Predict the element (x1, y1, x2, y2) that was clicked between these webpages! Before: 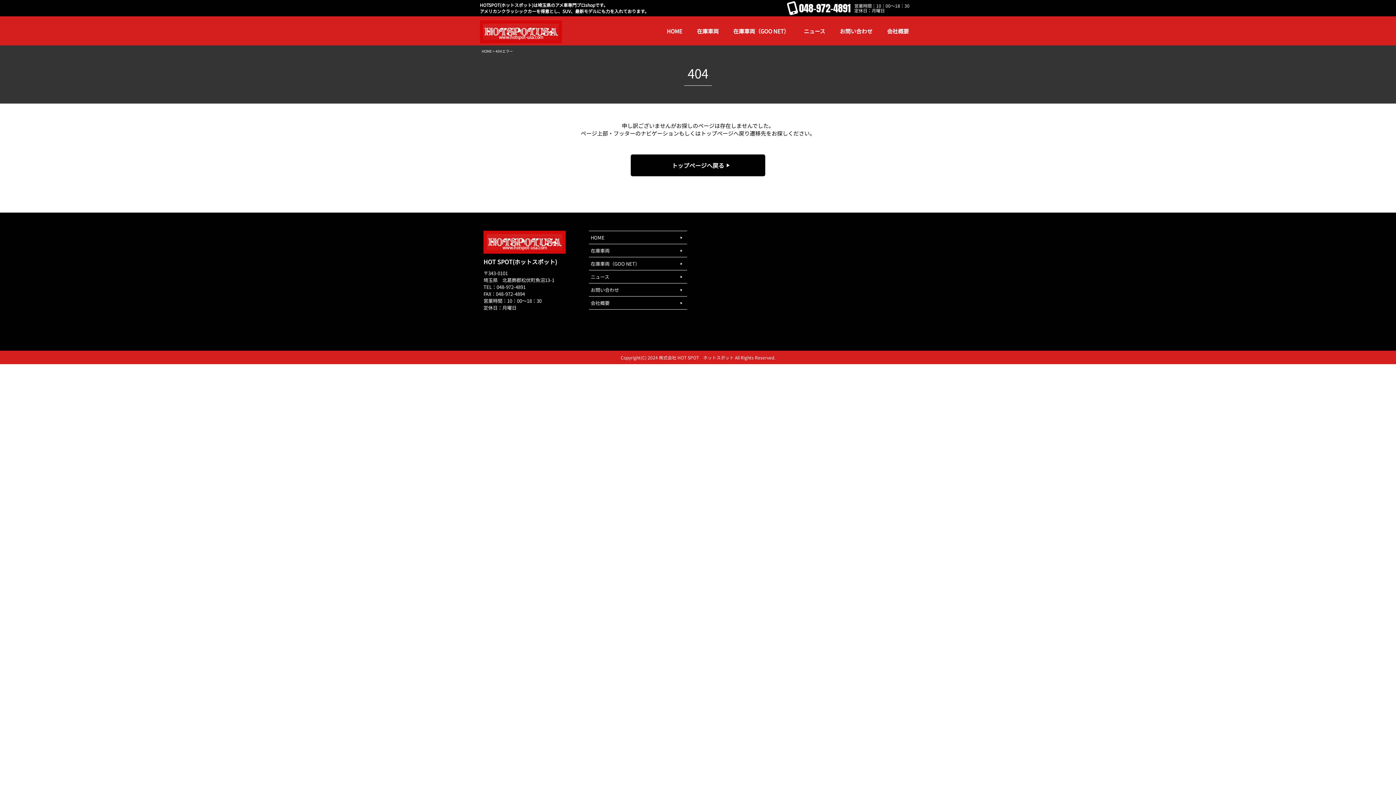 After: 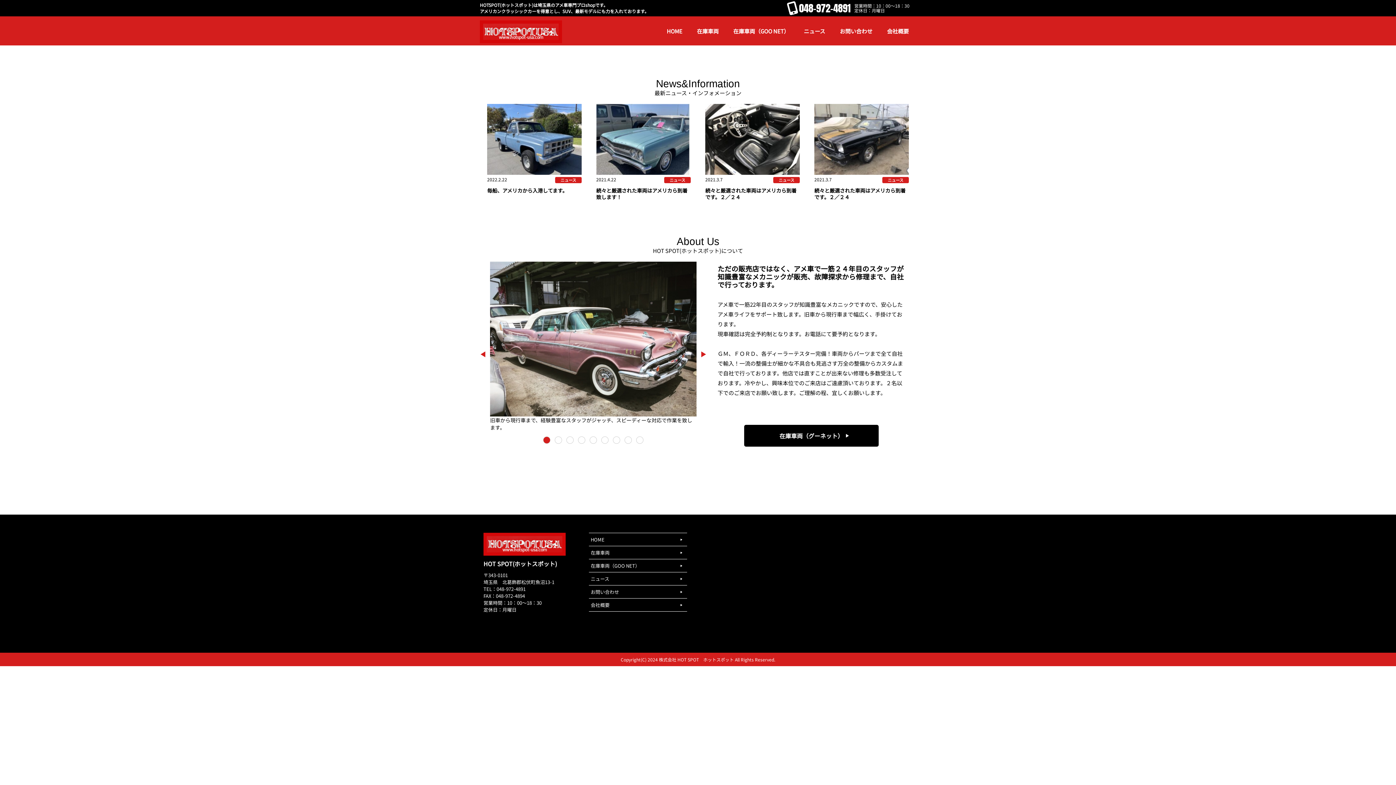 Action: bbox: (589, 231, 687, 244) label: HOME